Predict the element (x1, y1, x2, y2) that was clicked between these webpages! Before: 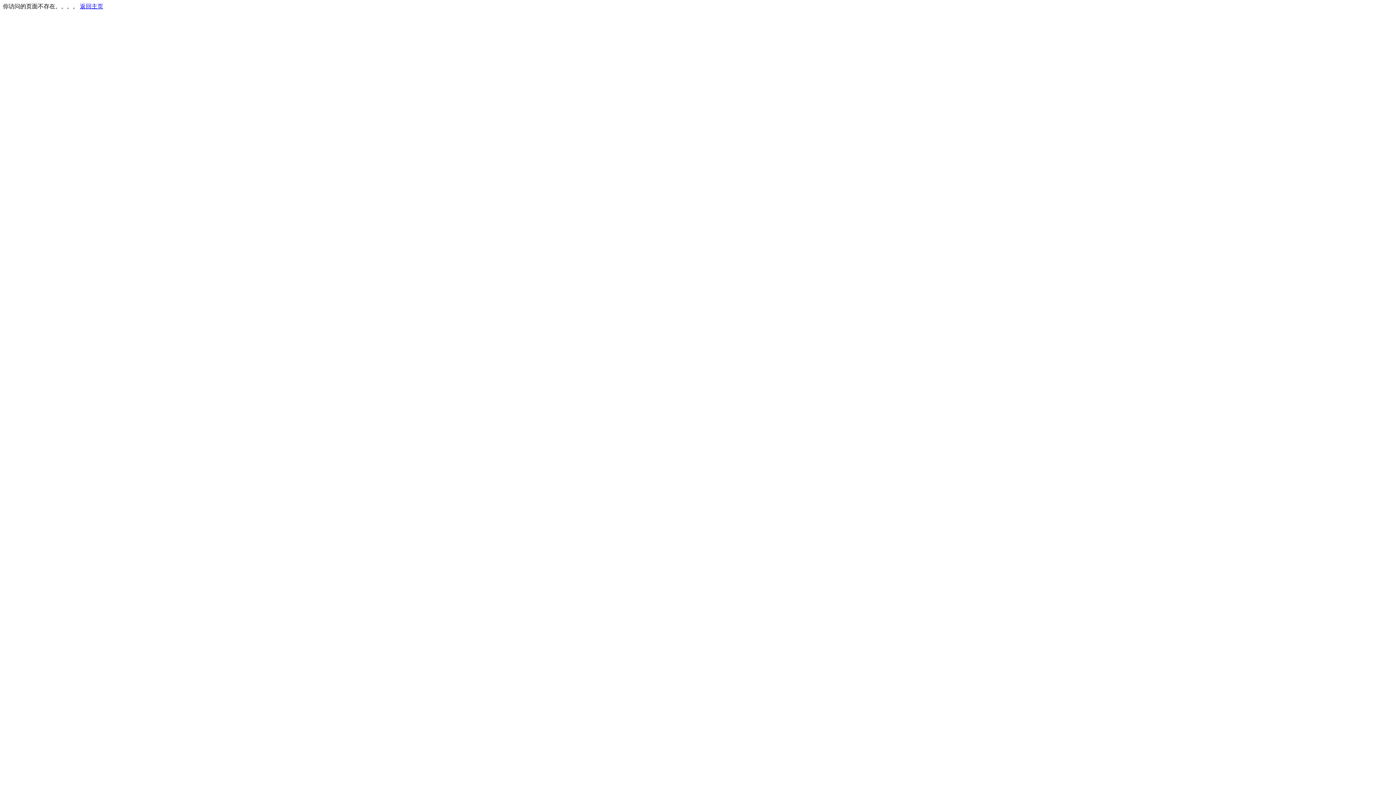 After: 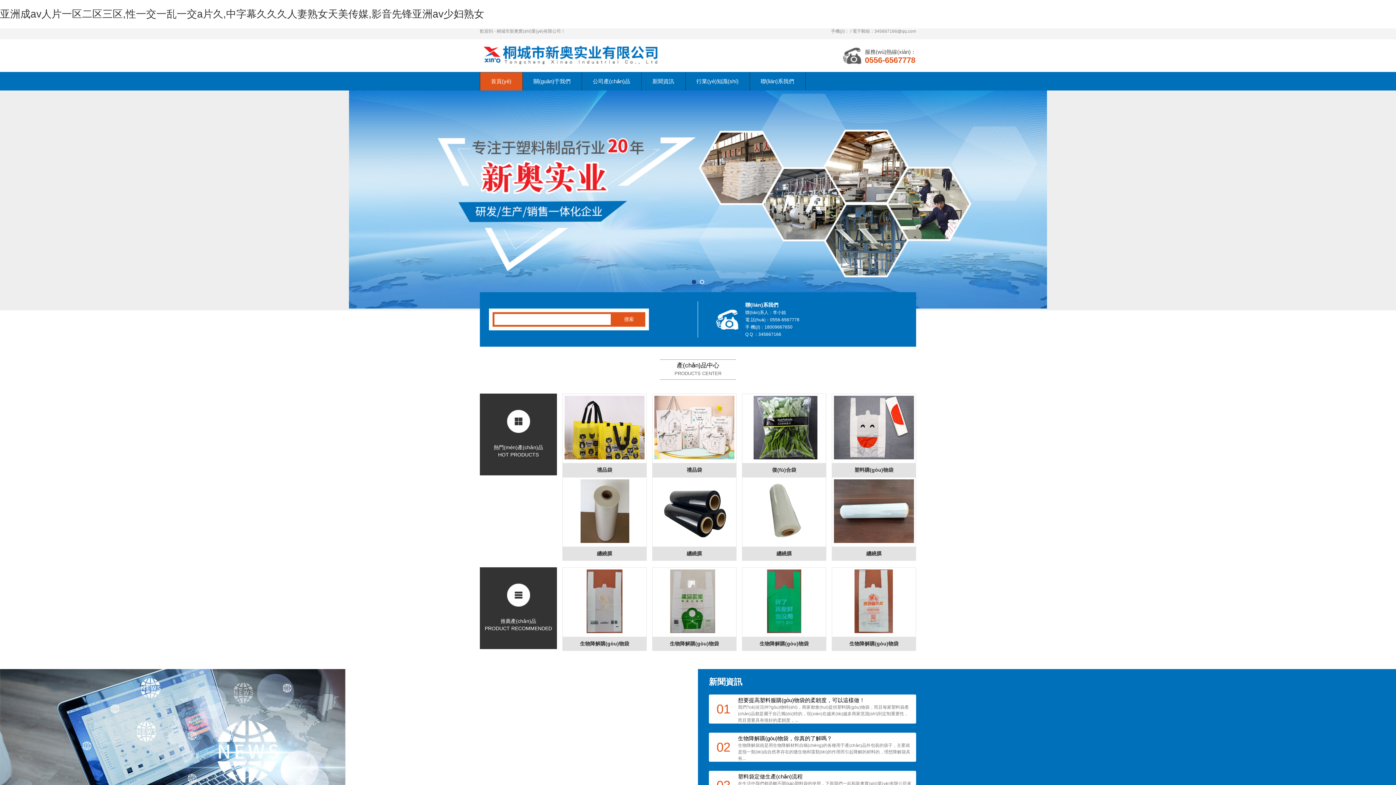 Action: bbox: (80, 3, 103, 9) label: 返回主页